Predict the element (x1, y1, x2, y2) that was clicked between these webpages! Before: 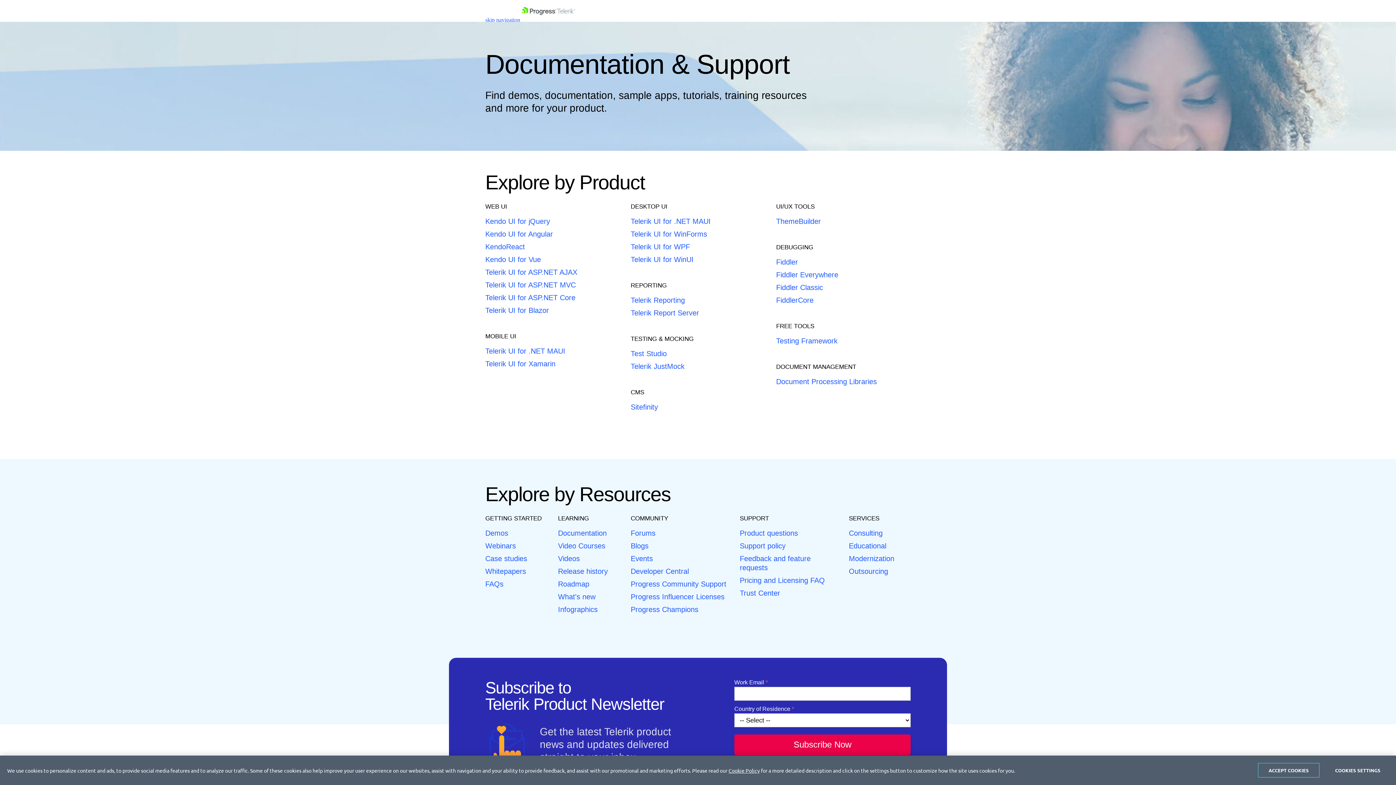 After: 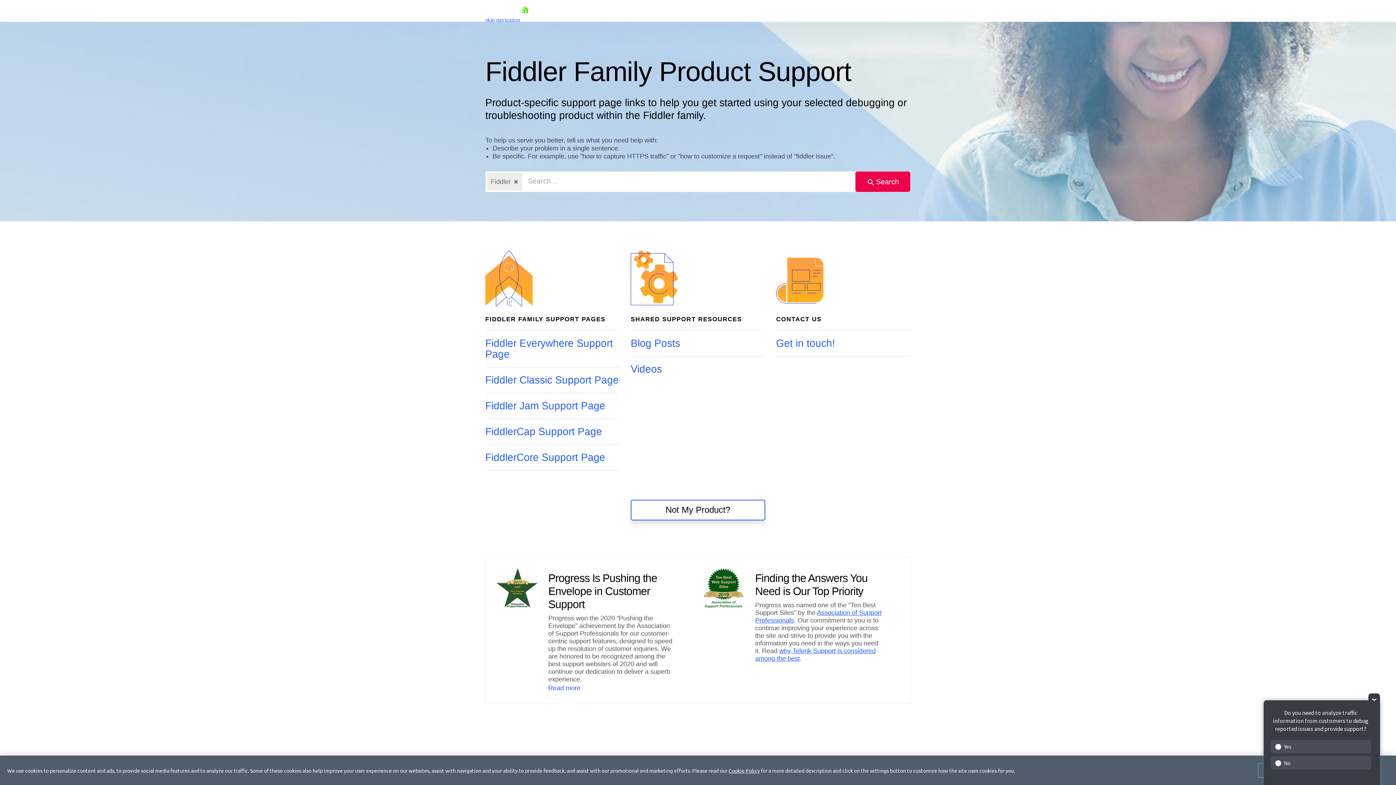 Action: label: Fiddler bbox: (776, 258, 798, 266)